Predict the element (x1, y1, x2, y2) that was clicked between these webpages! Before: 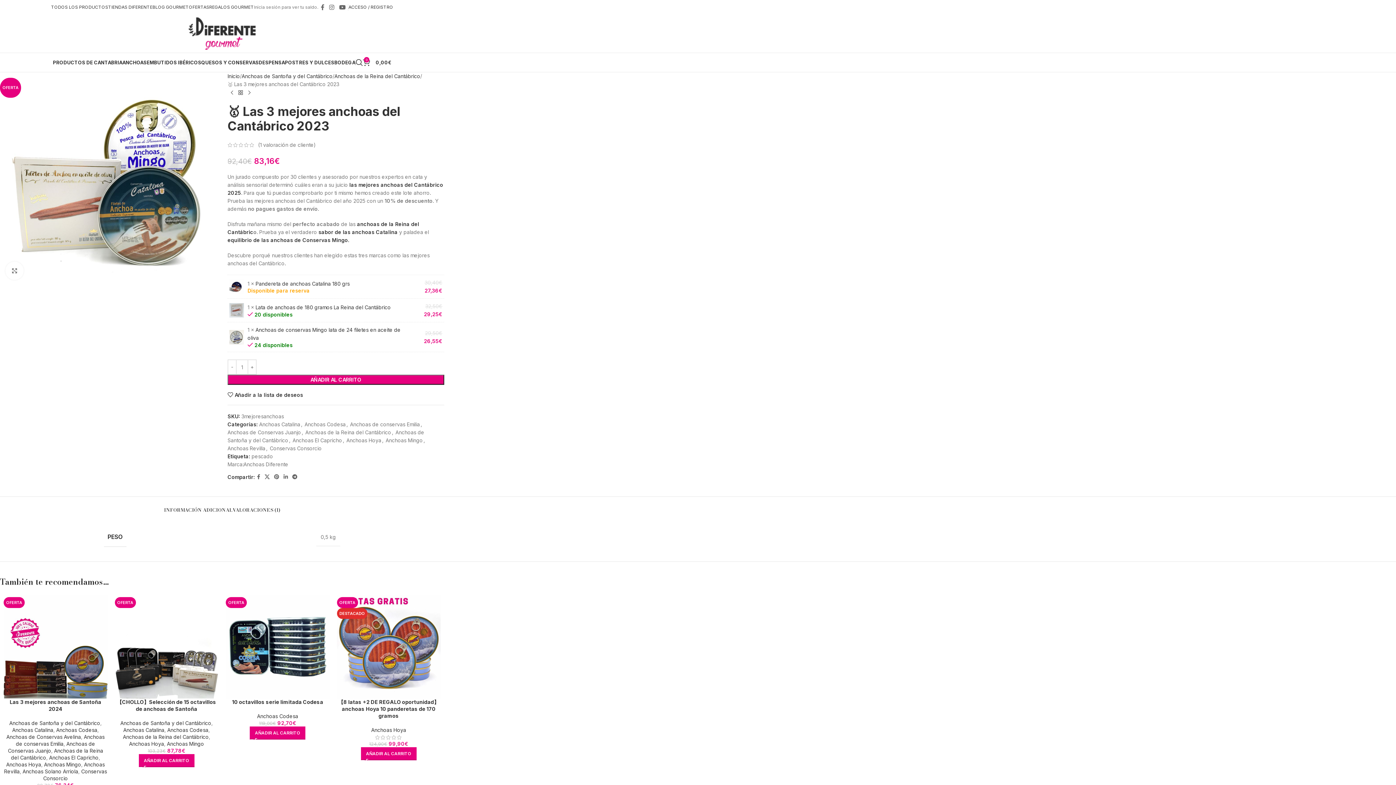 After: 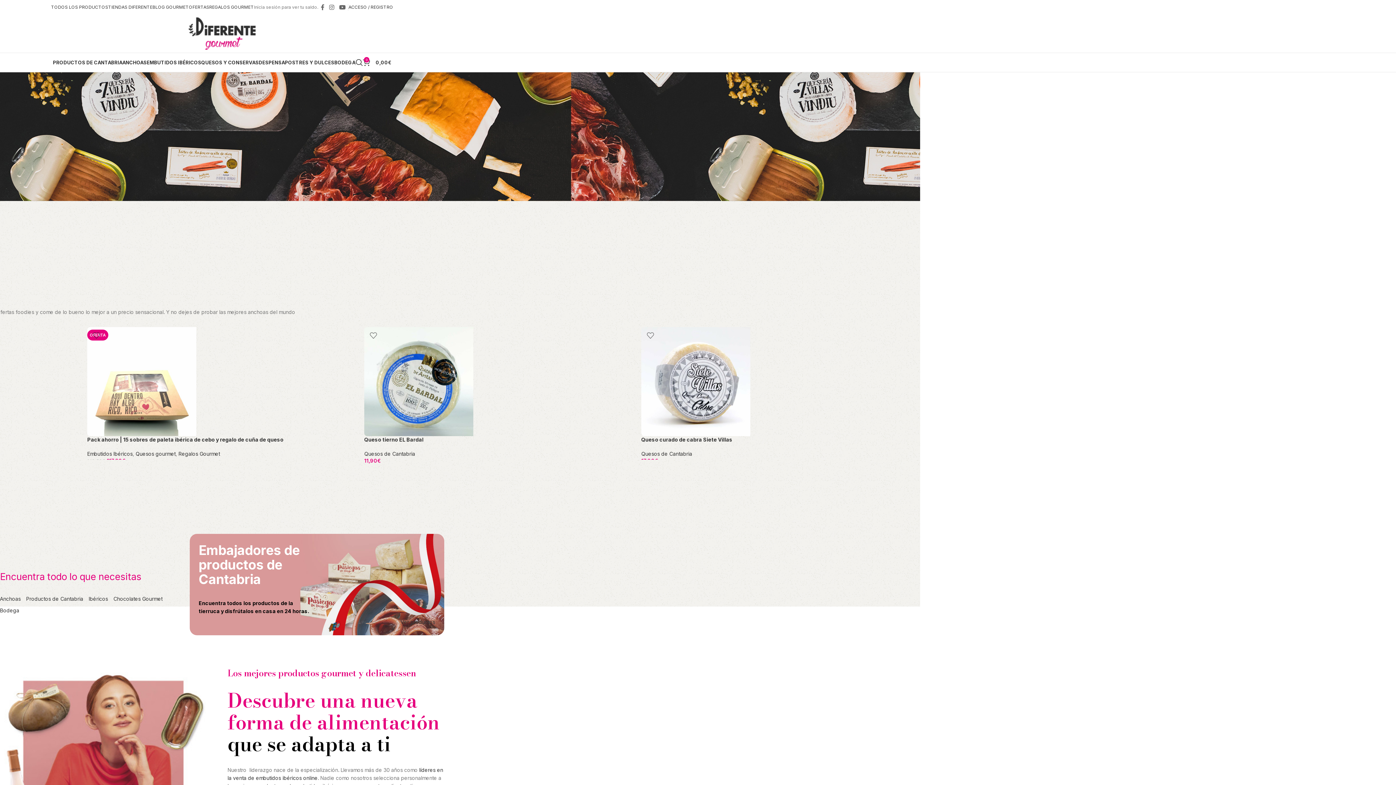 Action: bbox: (188, 29, 255, 36) label: Site logo